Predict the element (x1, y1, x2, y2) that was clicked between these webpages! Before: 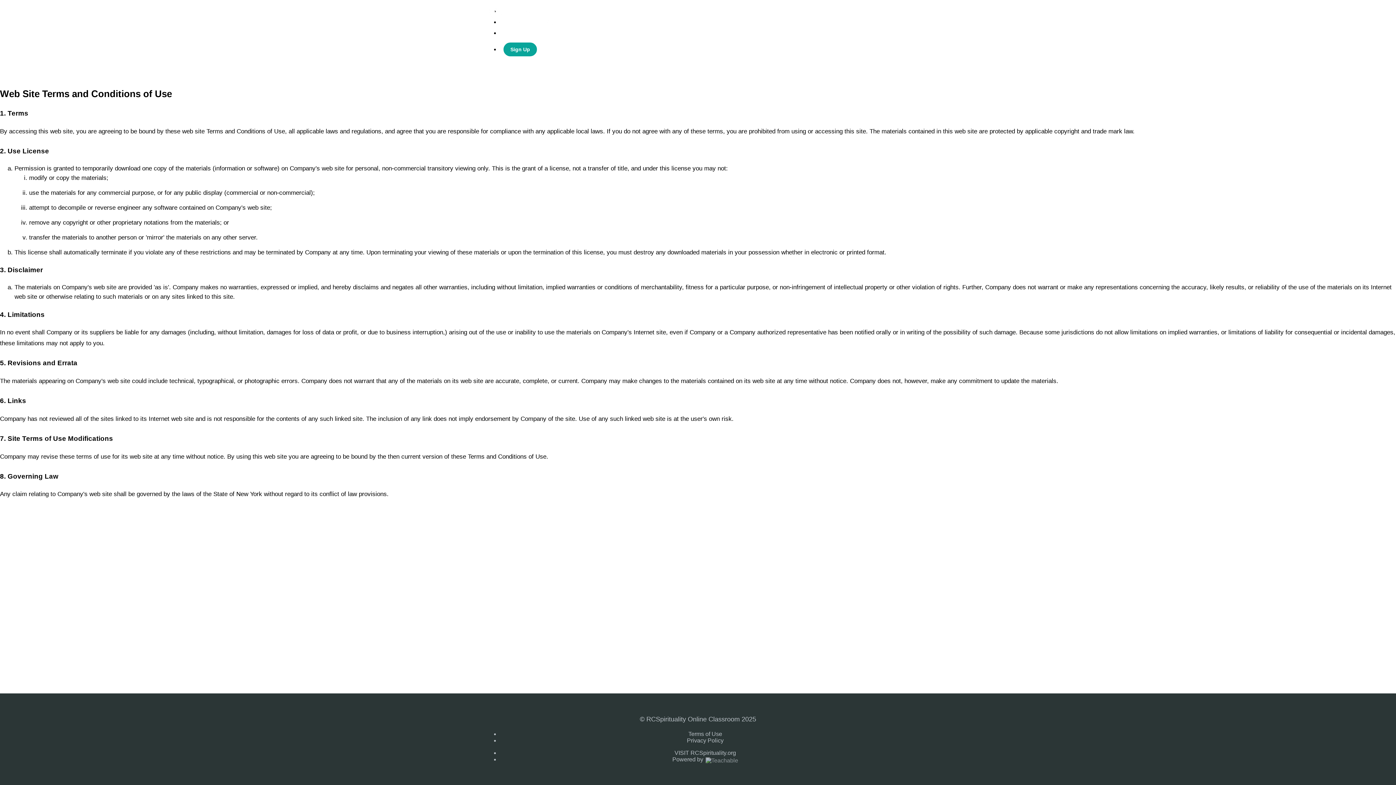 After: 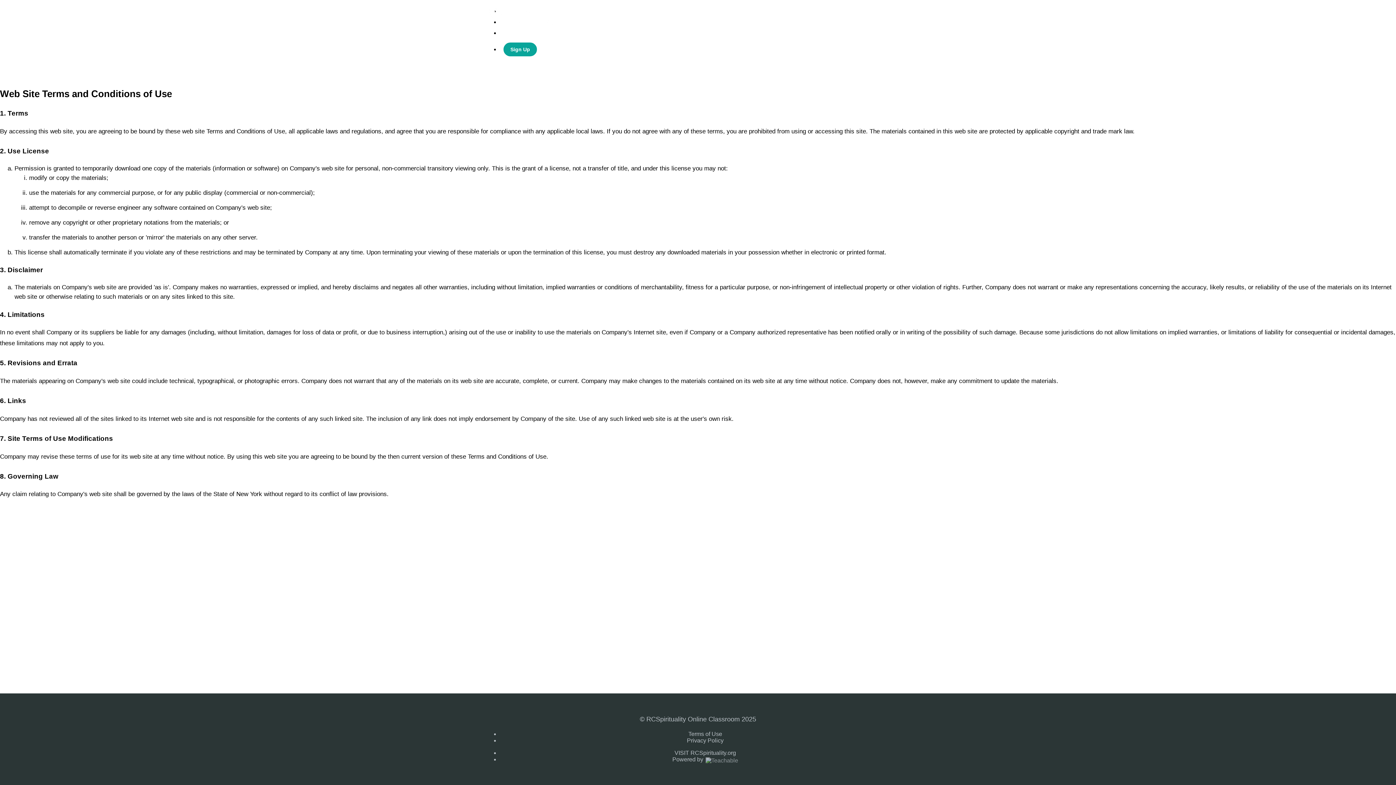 Action: label: Terms of Use bbox: (688, 731, 722, 737)